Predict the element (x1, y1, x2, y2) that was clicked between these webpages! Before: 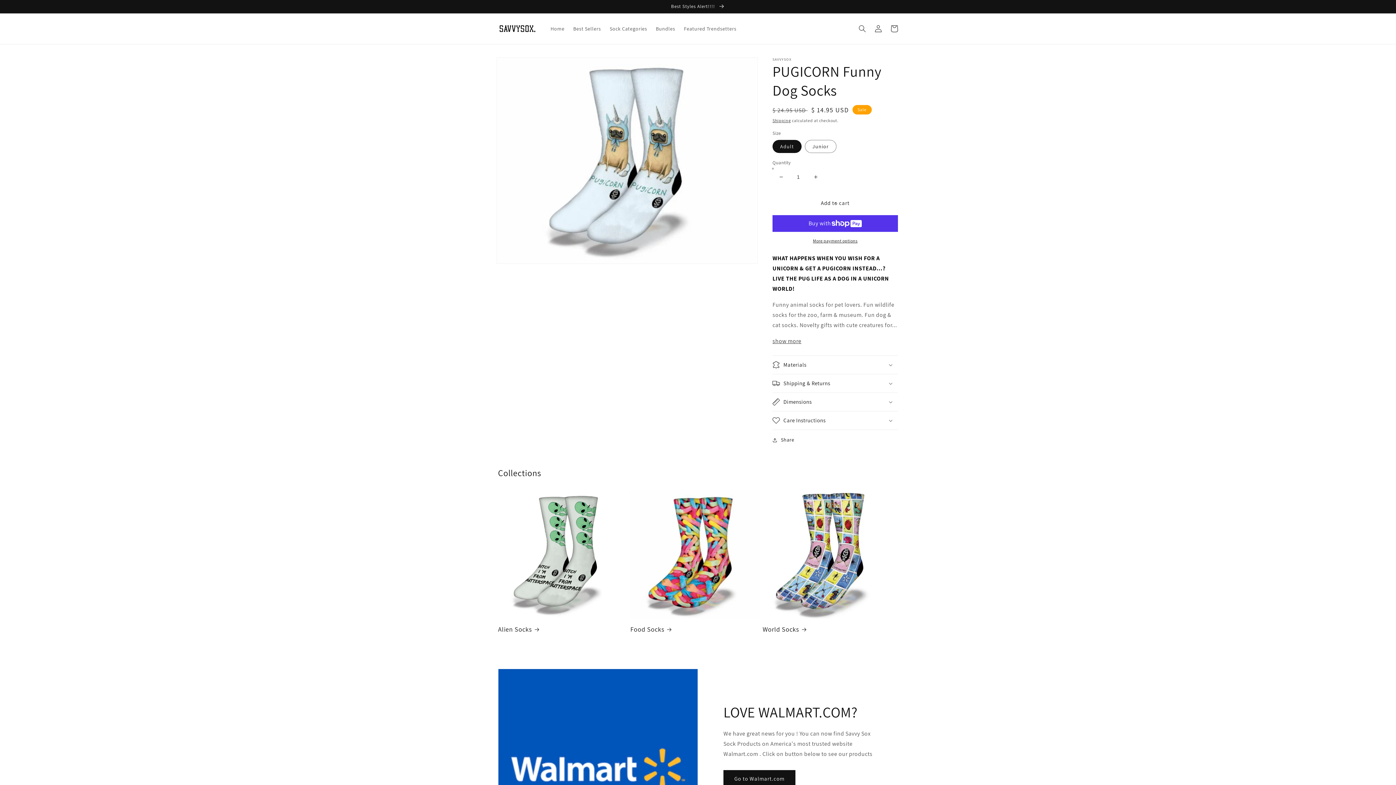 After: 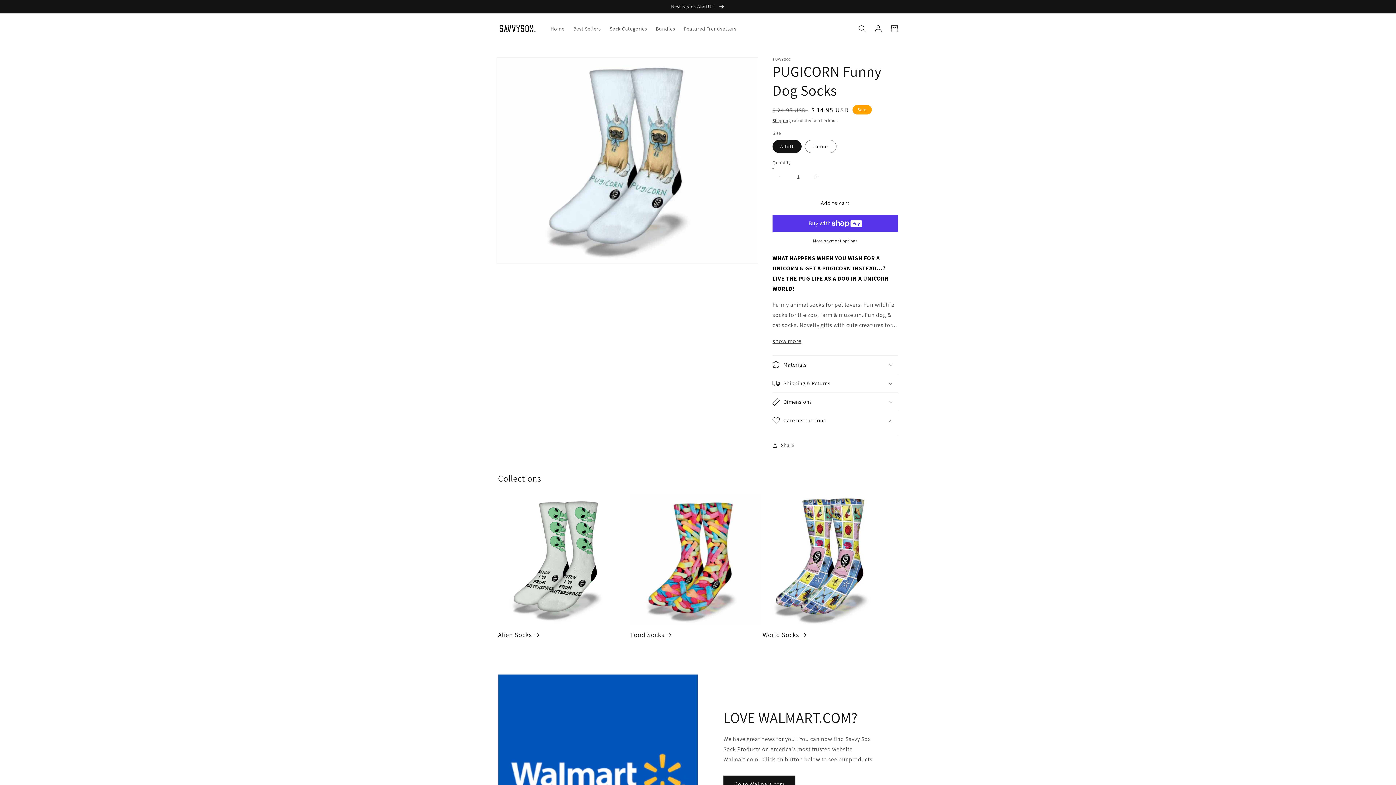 Action: bbox: (772, 411, 898, 429) label: Care Instructions